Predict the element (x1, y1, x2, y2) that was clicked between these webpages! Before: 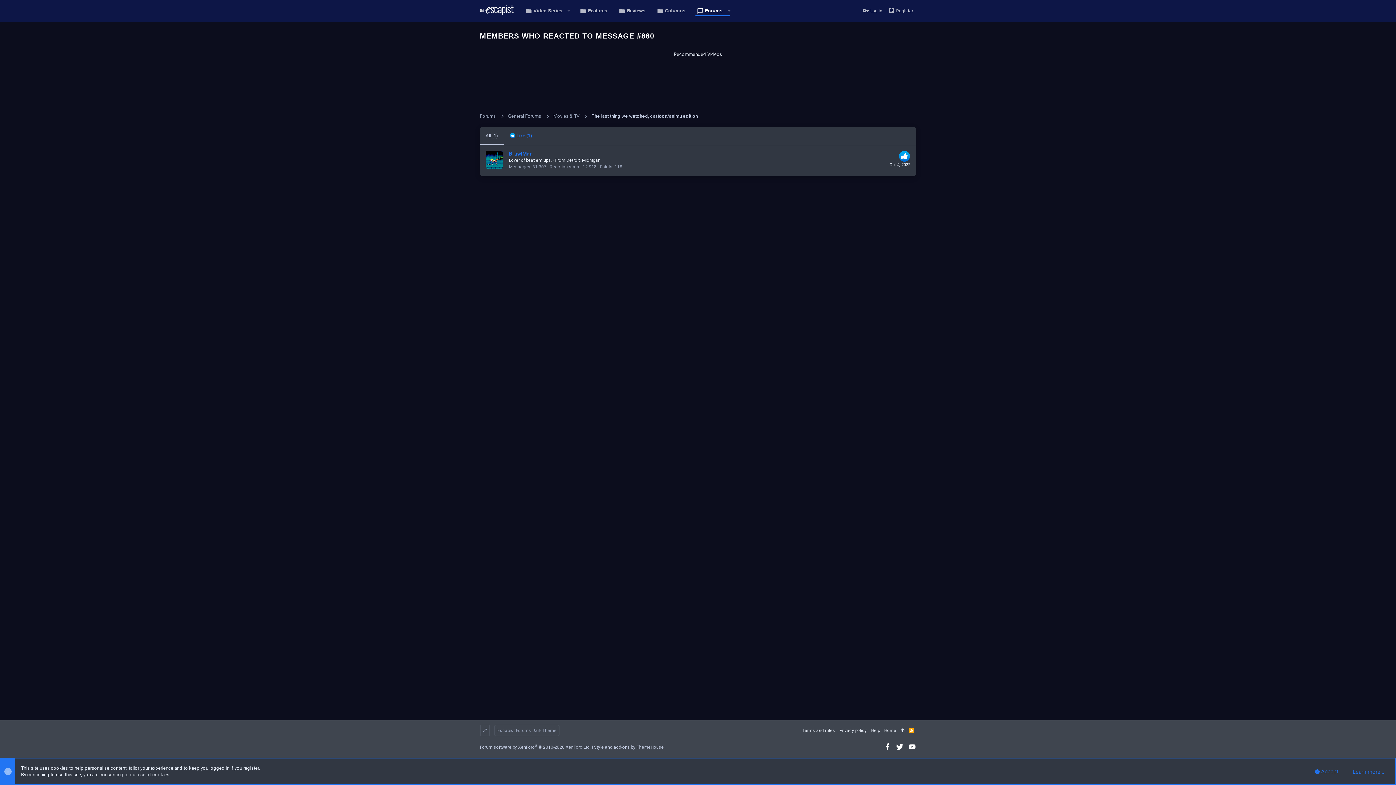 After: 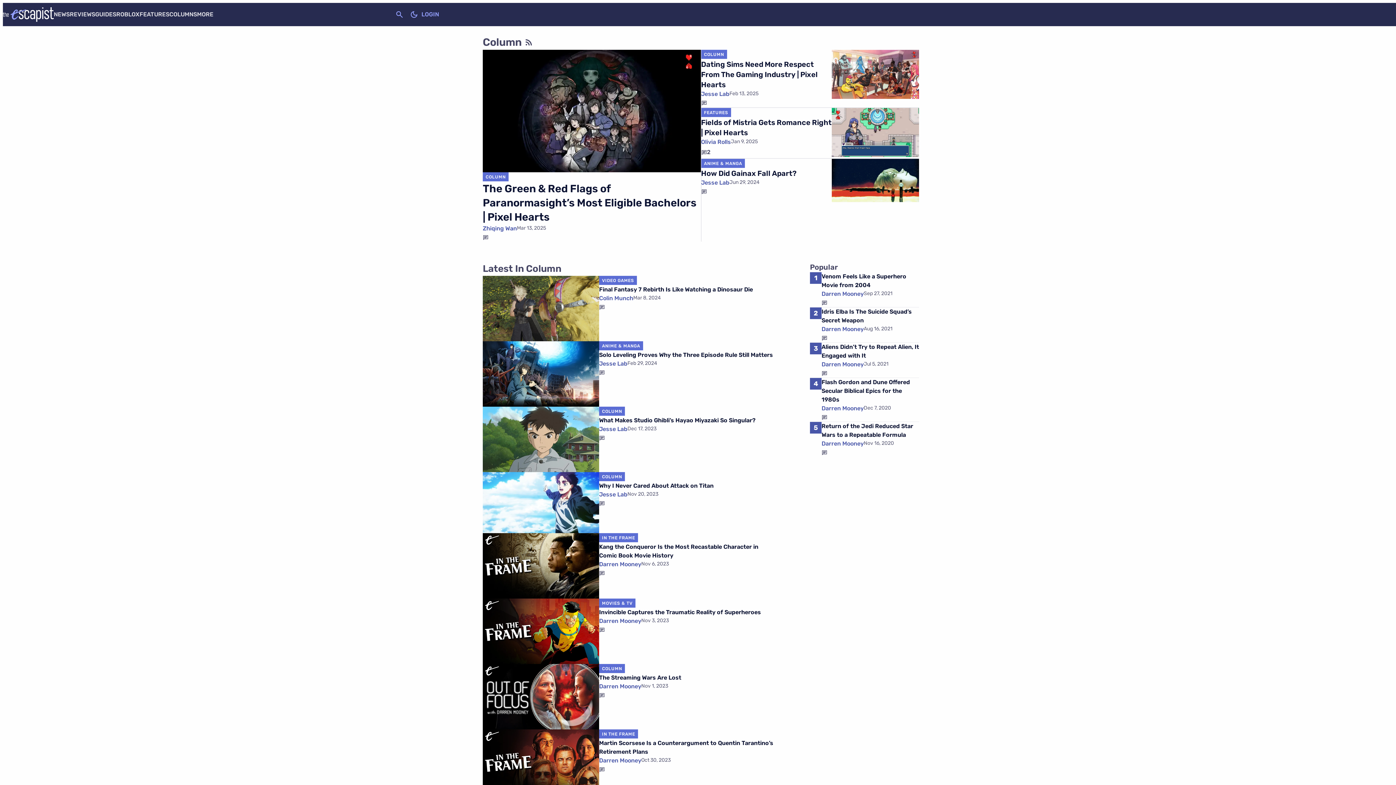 Action: bbox: (651, 1, 691, 20) label: Columns